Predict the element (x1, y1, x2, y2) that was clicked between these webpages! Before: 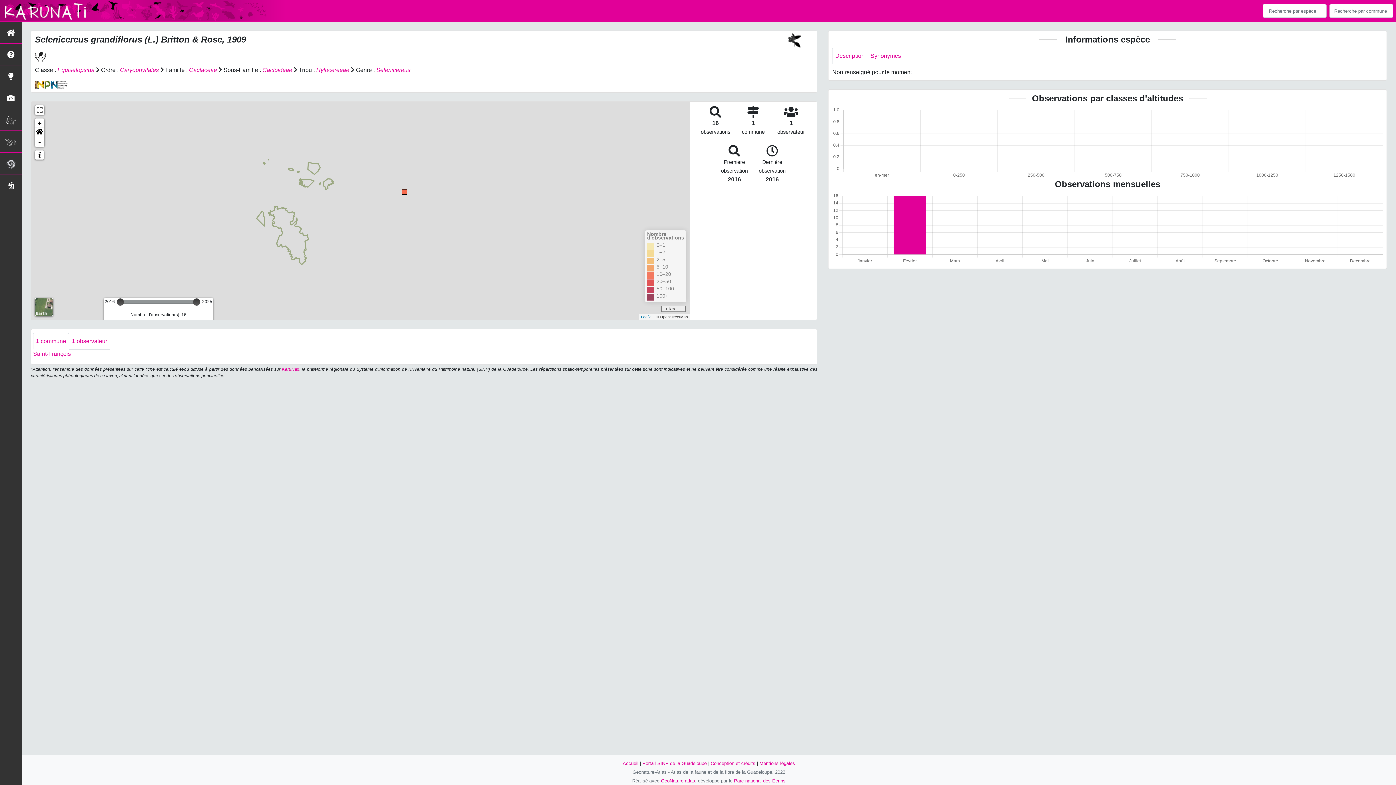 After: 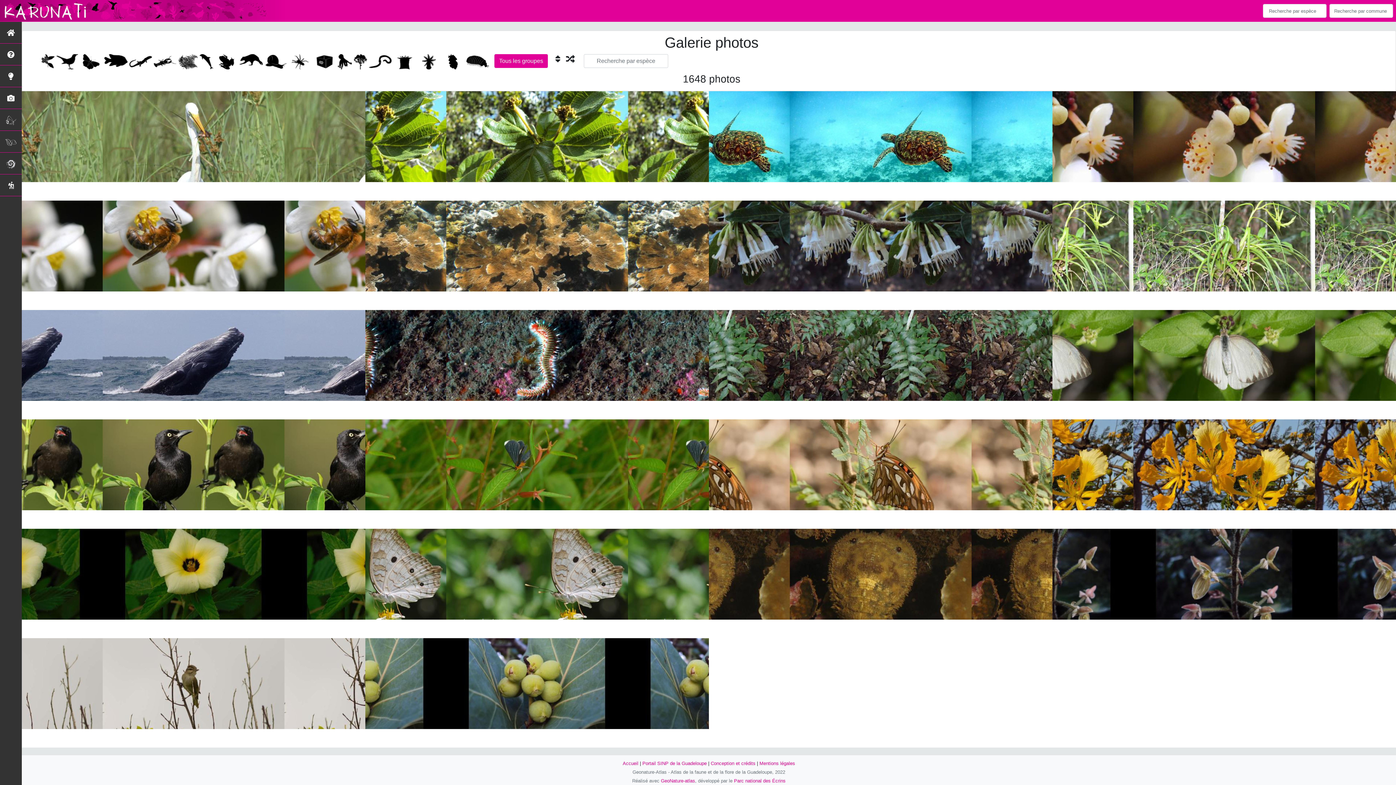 Action: bbox: (0, 87, 21, 109)